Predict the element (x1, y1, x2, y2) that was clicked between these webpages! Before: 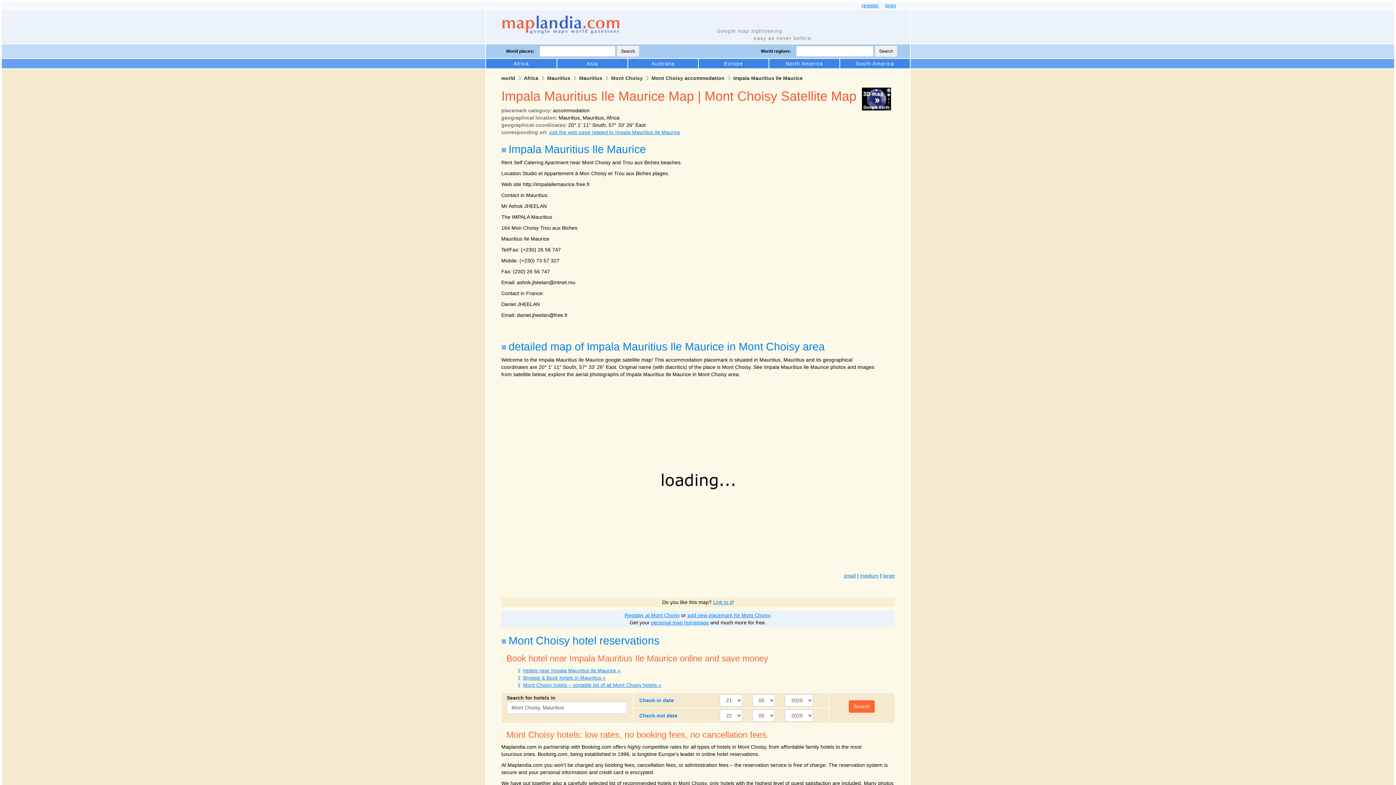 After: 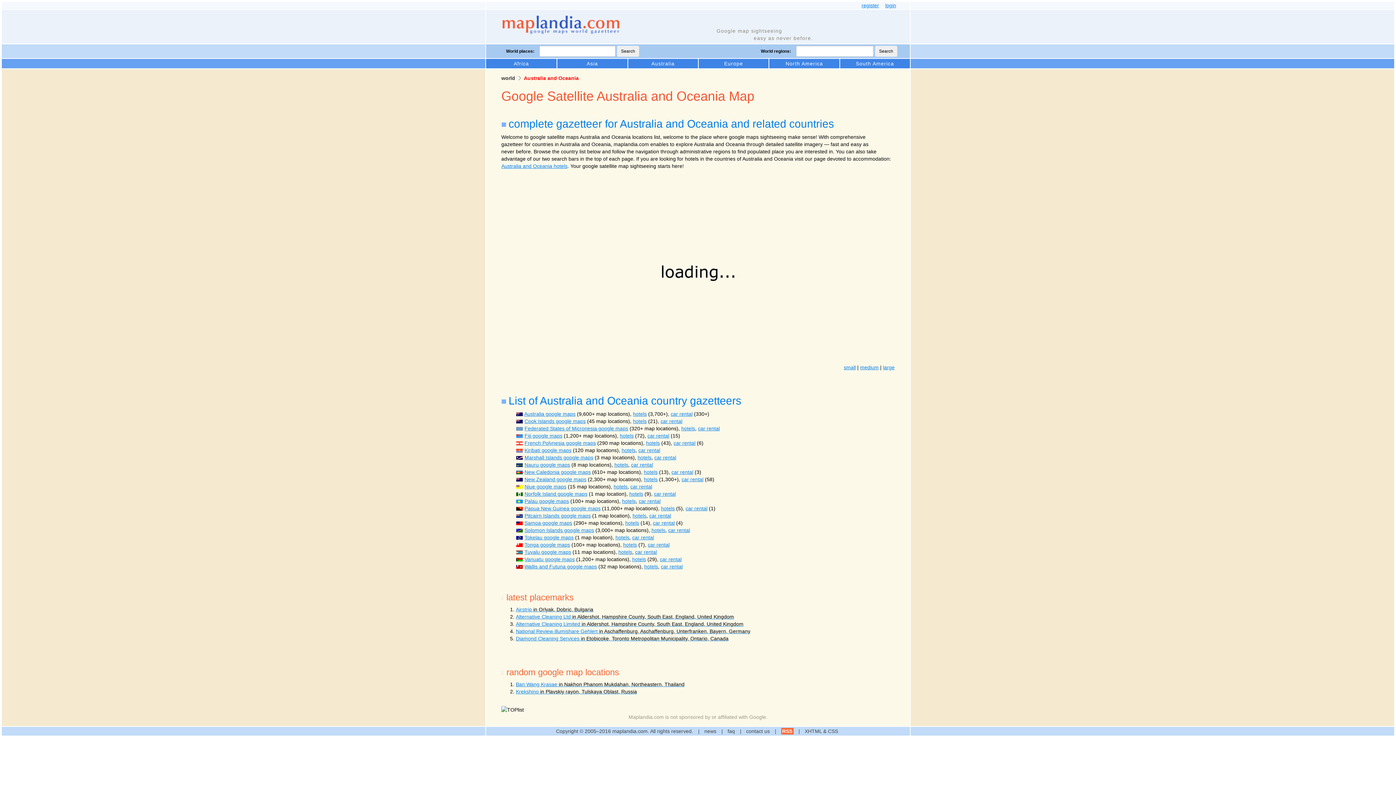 Action: bbox: (627, 58, 698, 68) label: Australia